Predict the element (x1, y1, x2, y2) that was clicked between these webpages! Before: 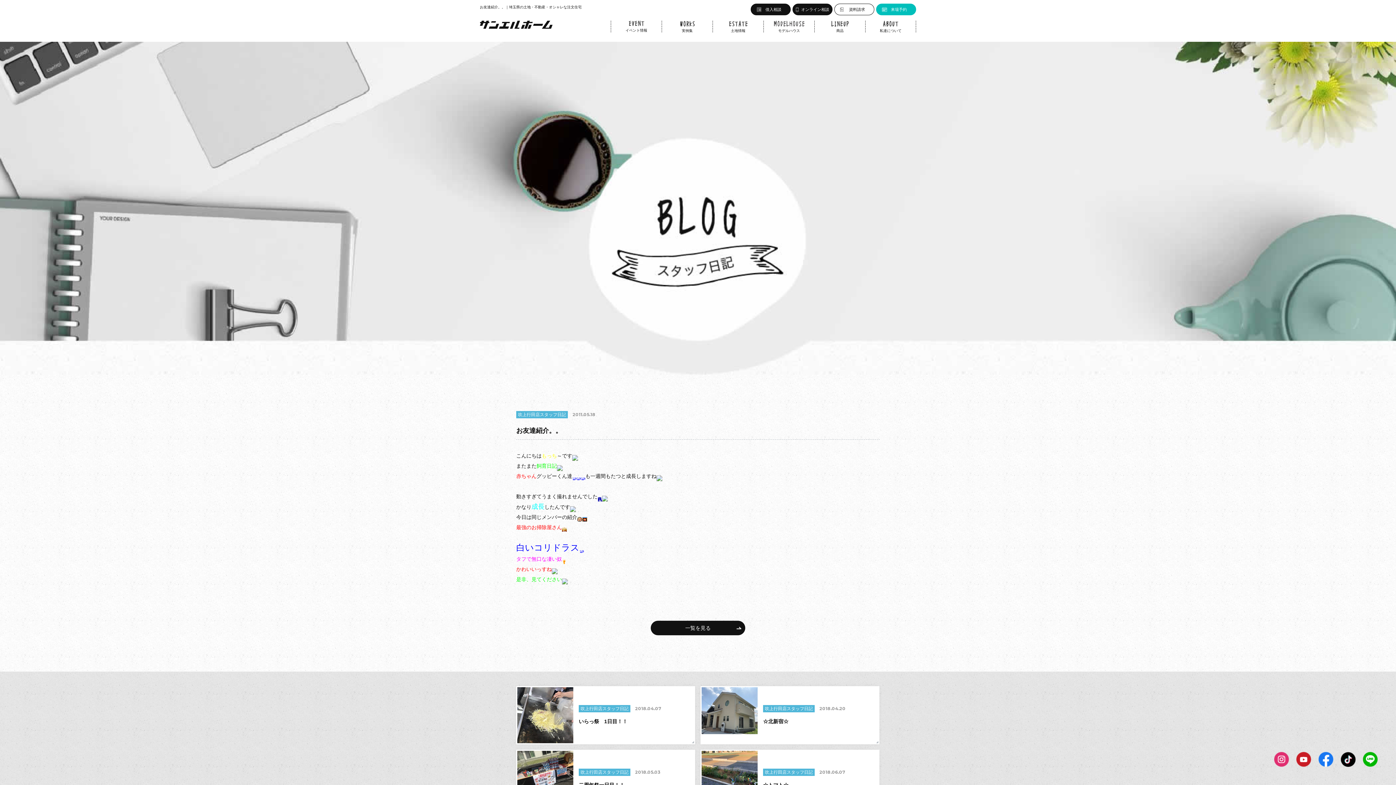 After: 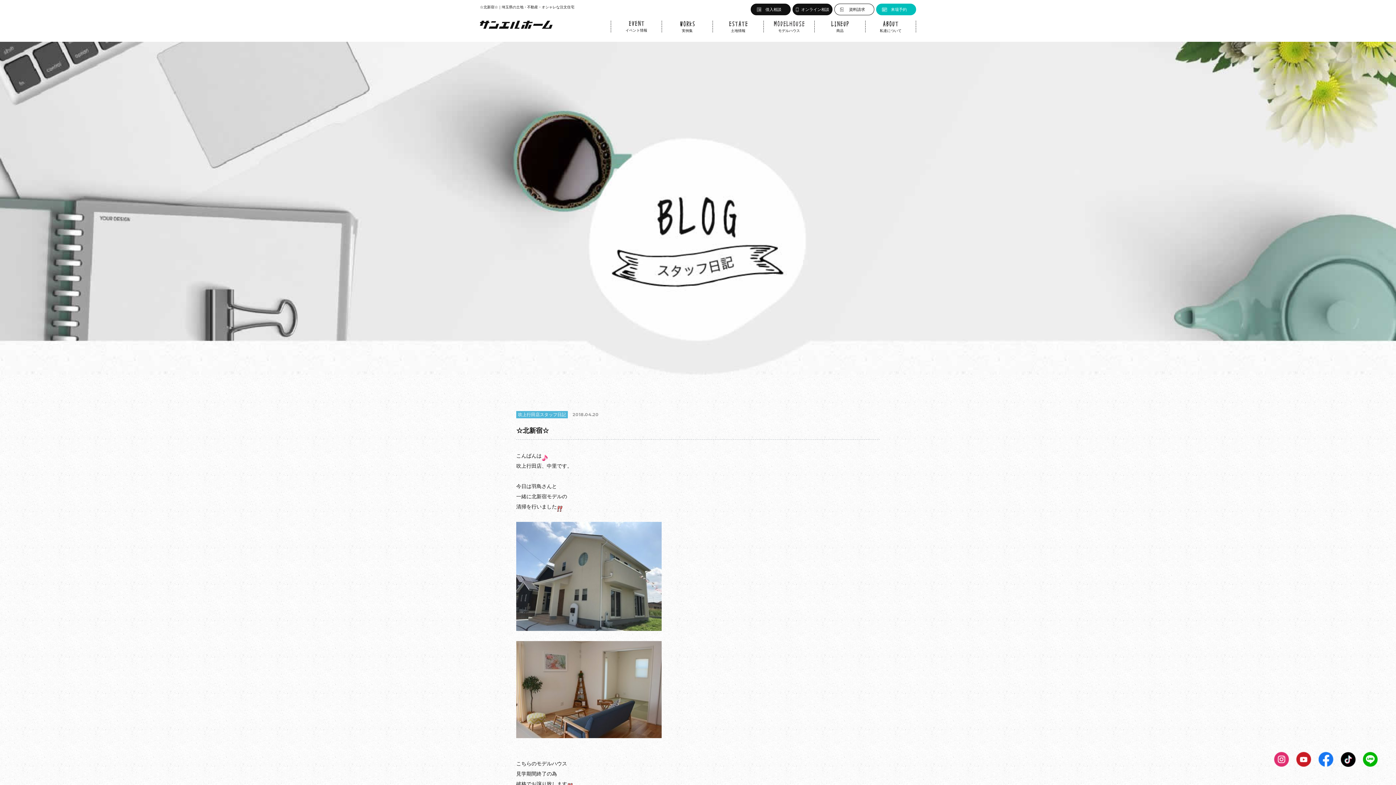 Action: bbox: (700, 686, 879, 744) label: 	

吹上行田店スタッフ日記 2018.04.20

☆北新宿☆